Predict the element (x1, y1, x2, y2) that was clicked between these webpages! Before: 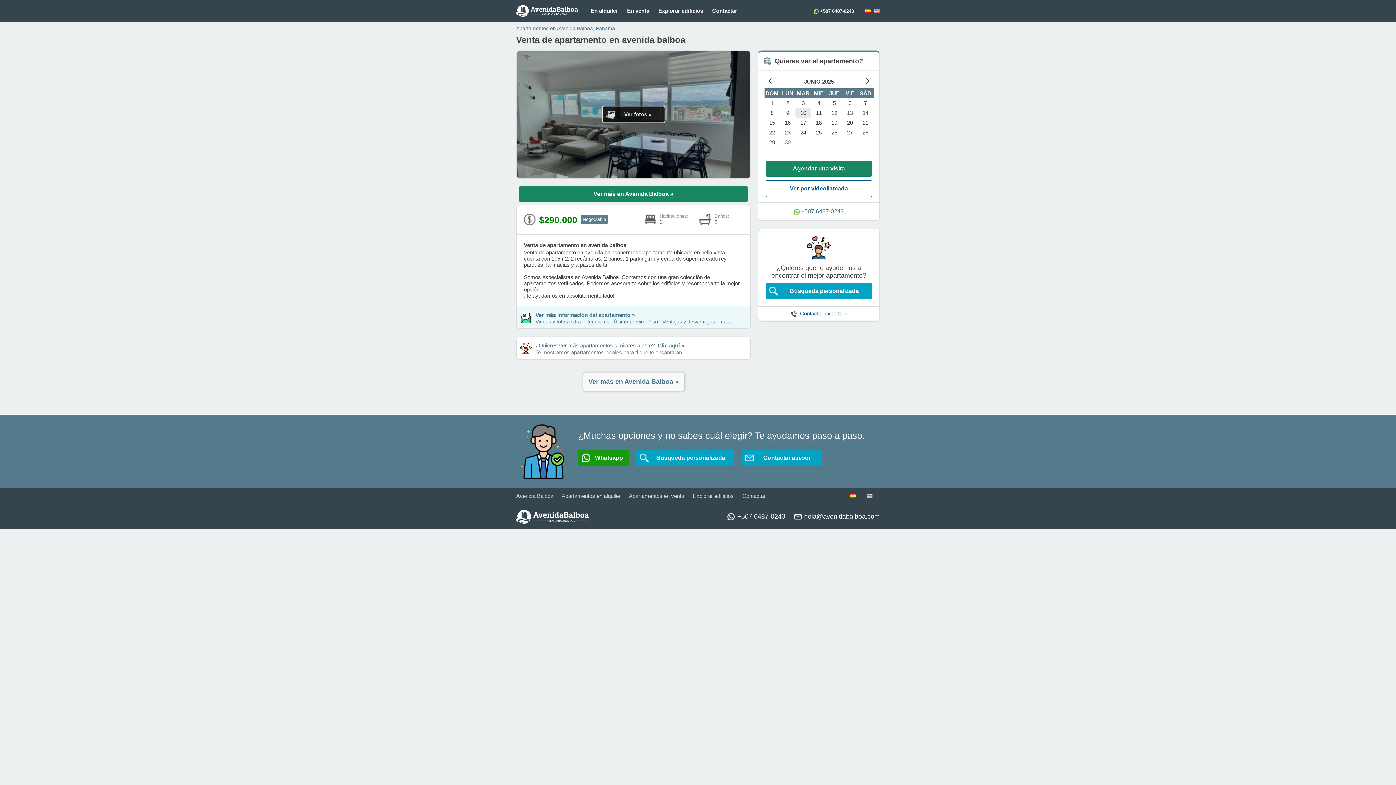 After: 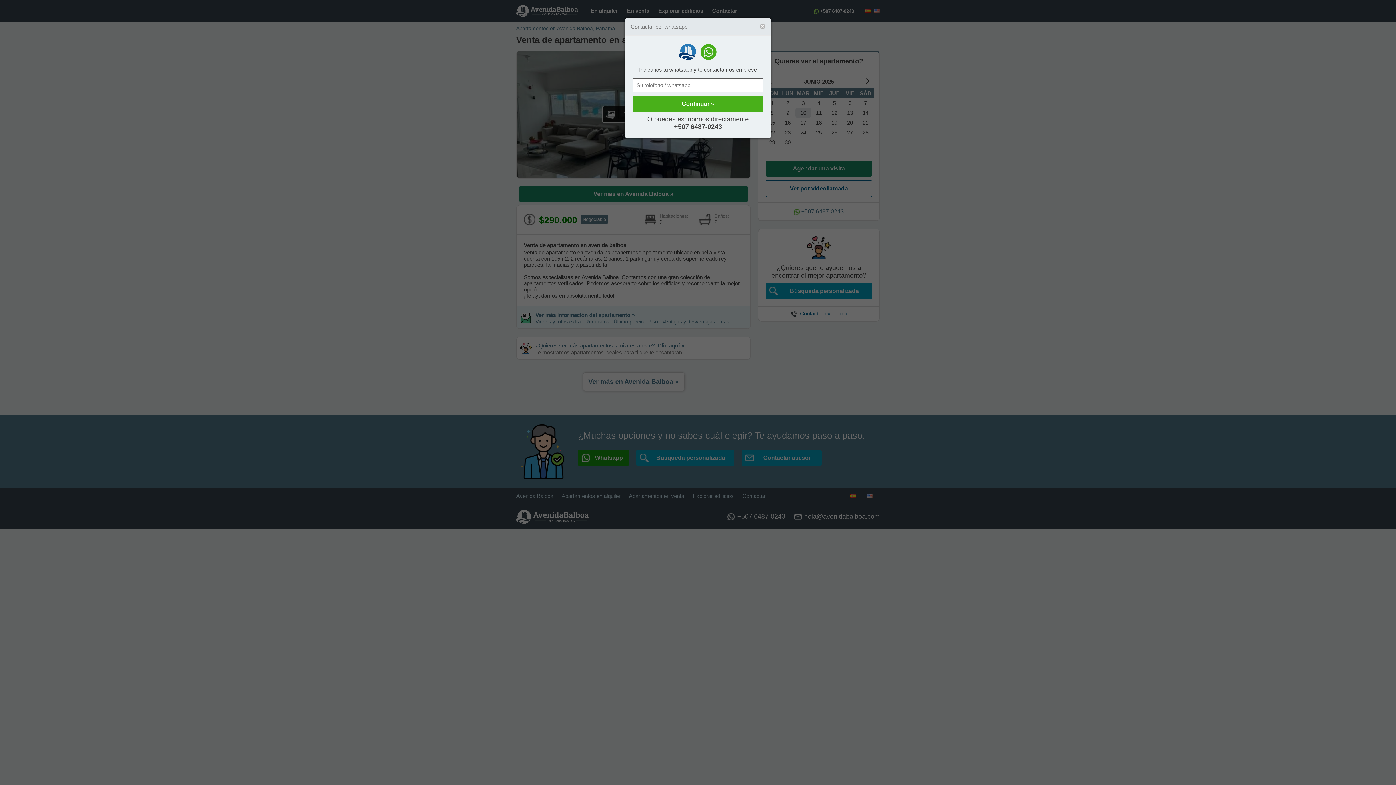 Action: label: +507 6487-0243 bbox: (820, 8, 854, 13)